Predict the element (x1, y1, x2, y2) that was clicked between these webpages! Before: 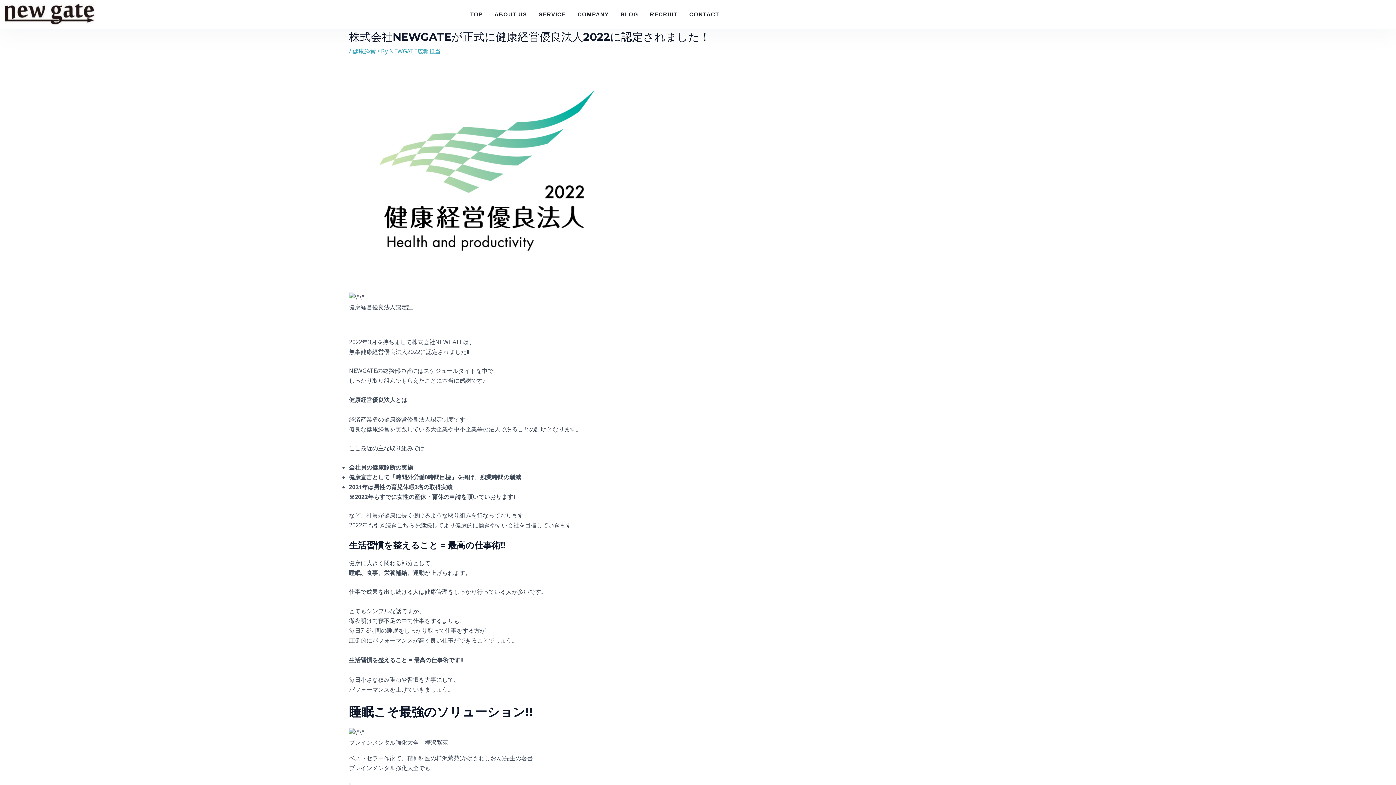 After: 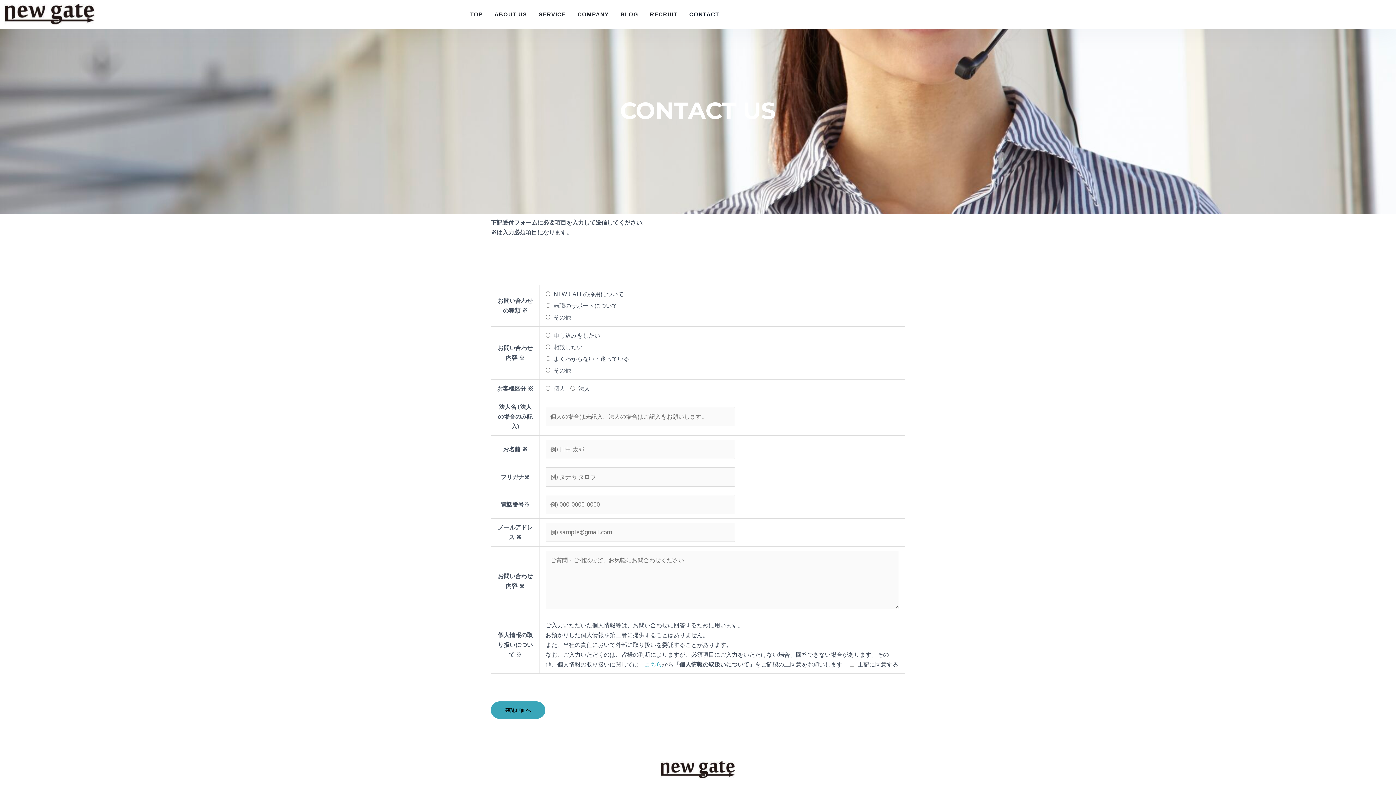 Action: bbox: (685, 10, 723, 18) label: CONTACT